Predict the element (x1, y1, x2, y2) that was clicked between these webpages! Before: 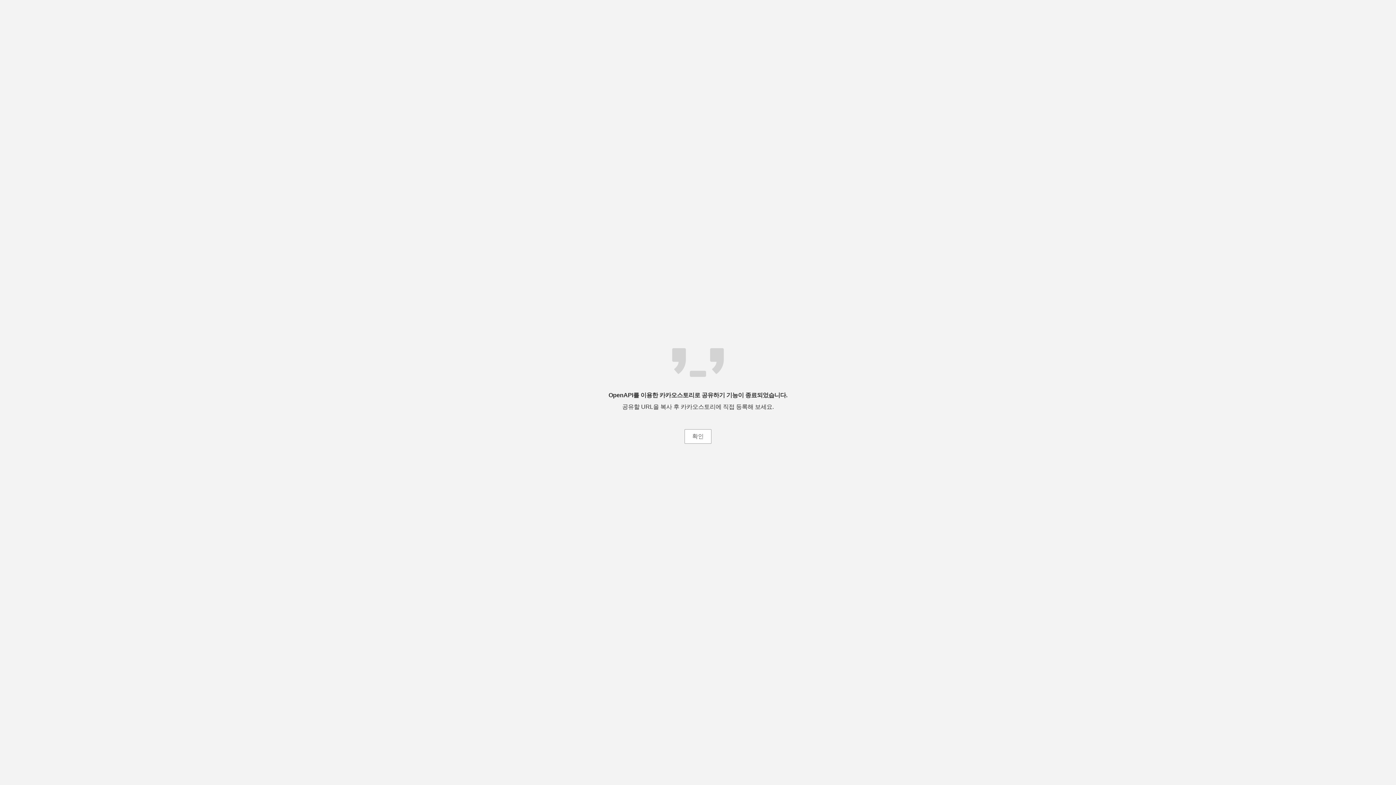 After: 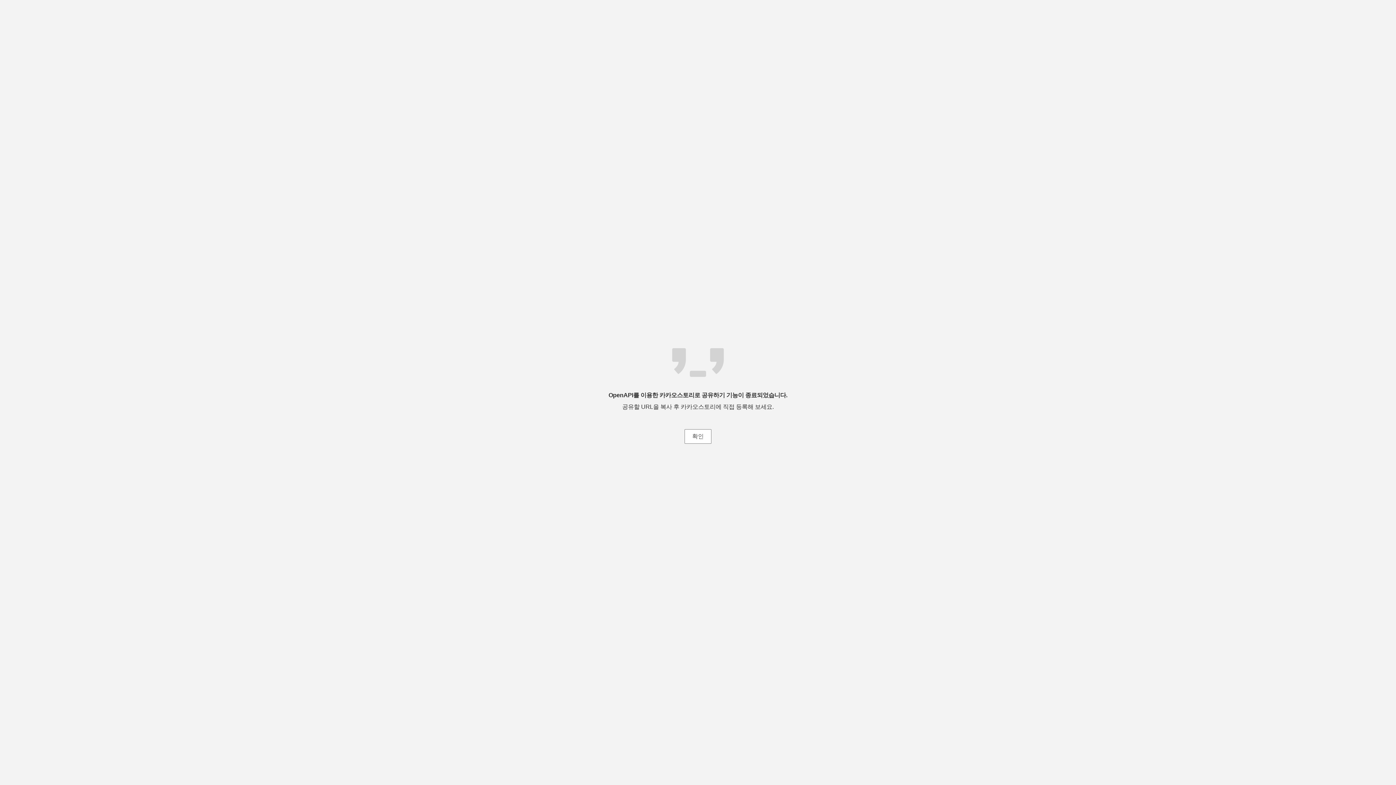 Action: label: 확인 bbox: (684, 429, 711, 444)